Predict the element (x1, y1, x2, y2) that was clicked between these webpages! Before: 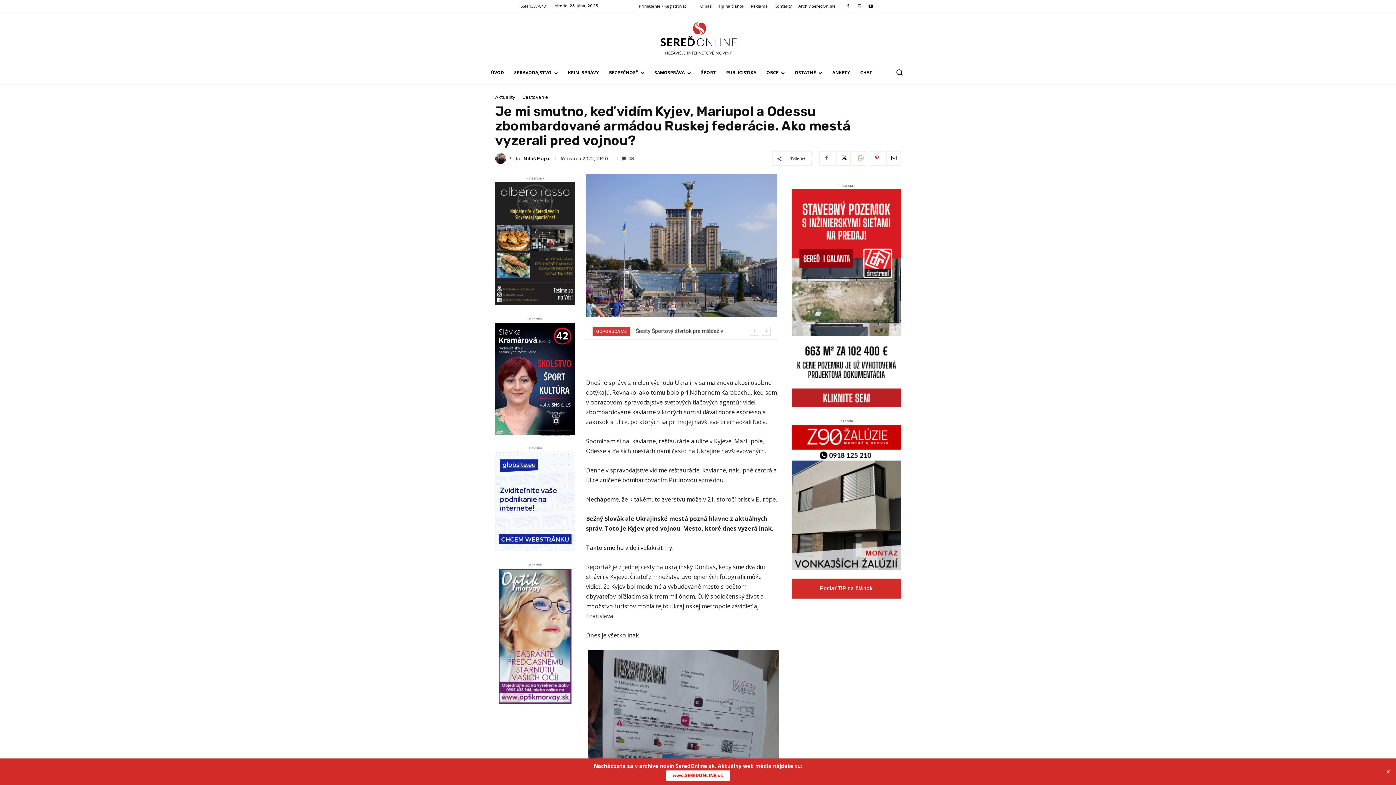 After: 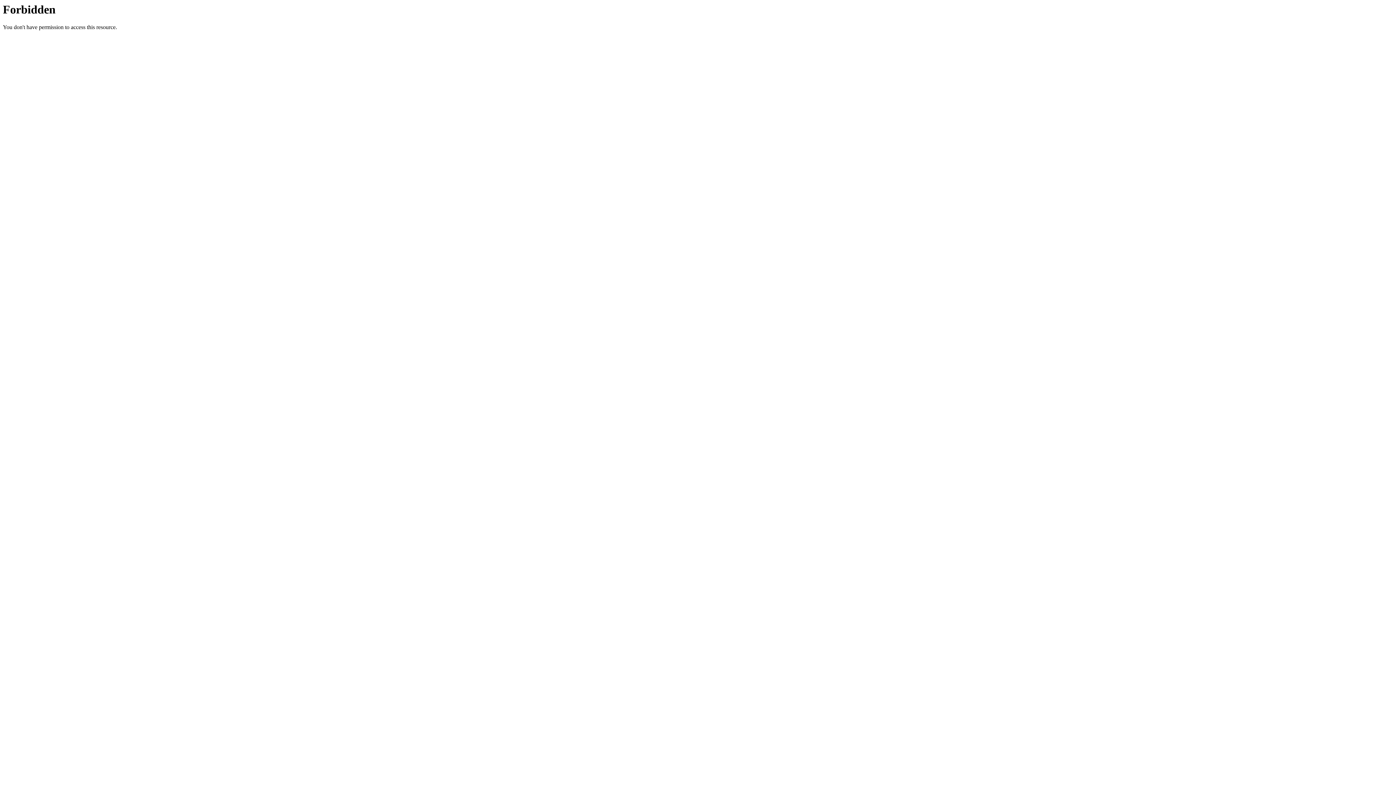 Action: bbox: (747, 4, 771, 8) label: Reklama